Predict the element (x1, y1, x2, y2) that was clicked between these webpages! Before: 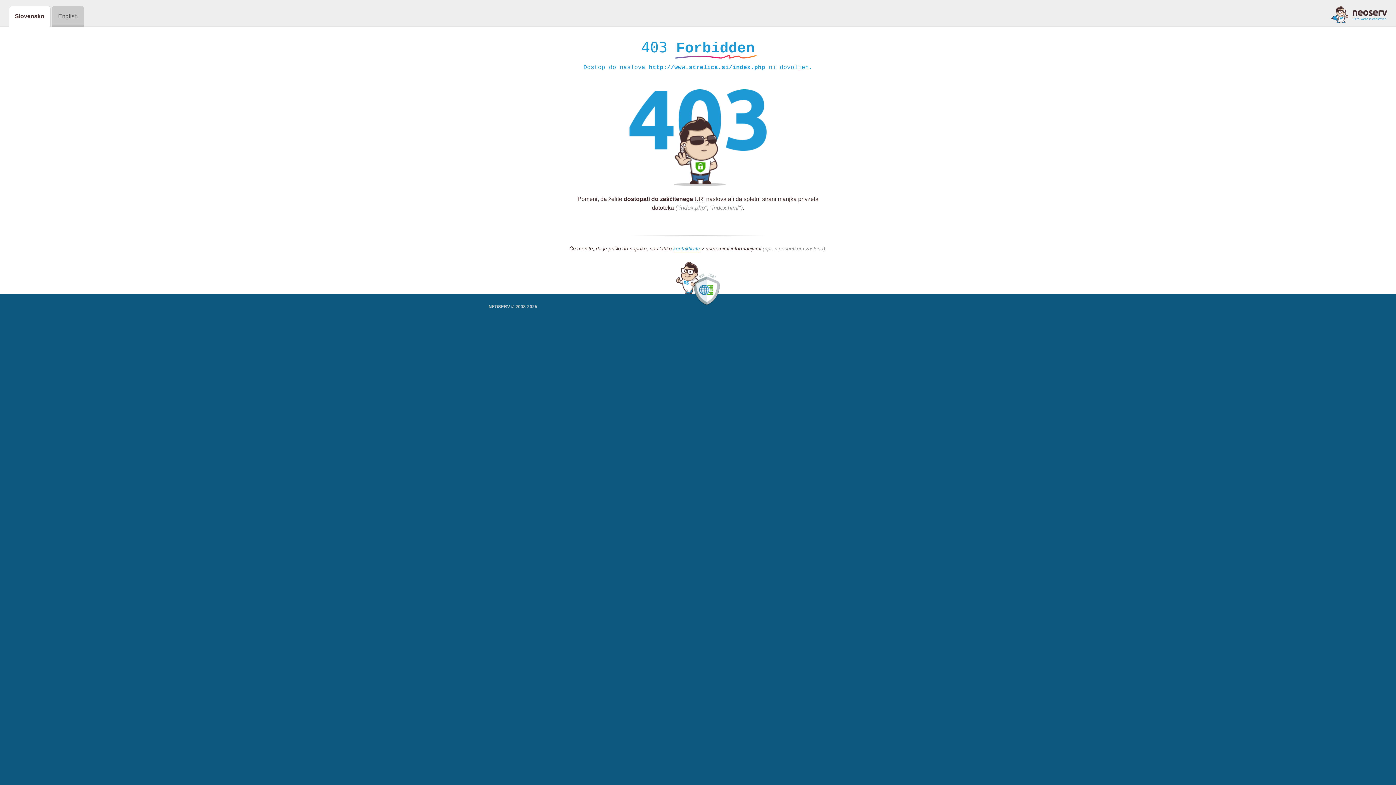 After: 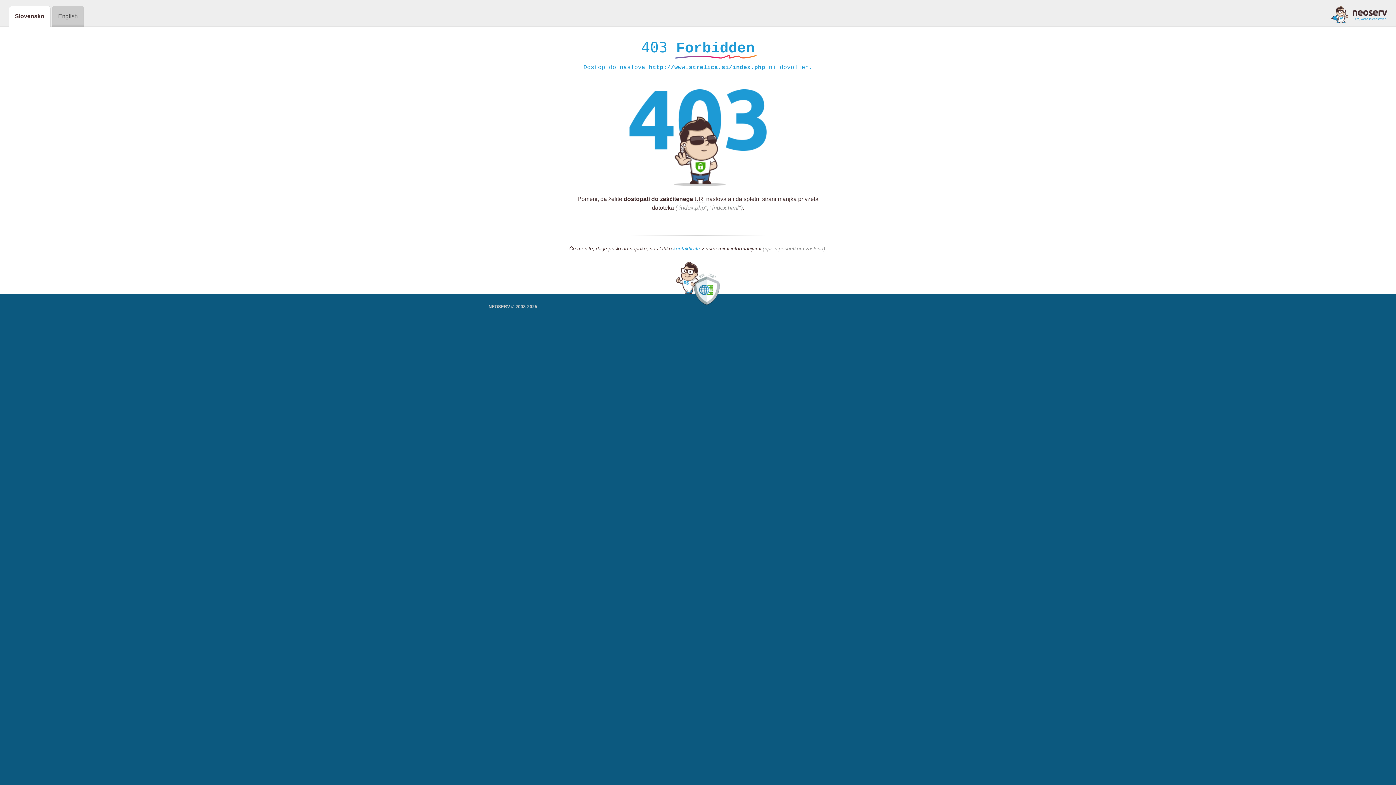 Action: bbox: (1331, 5, 1387, 23)